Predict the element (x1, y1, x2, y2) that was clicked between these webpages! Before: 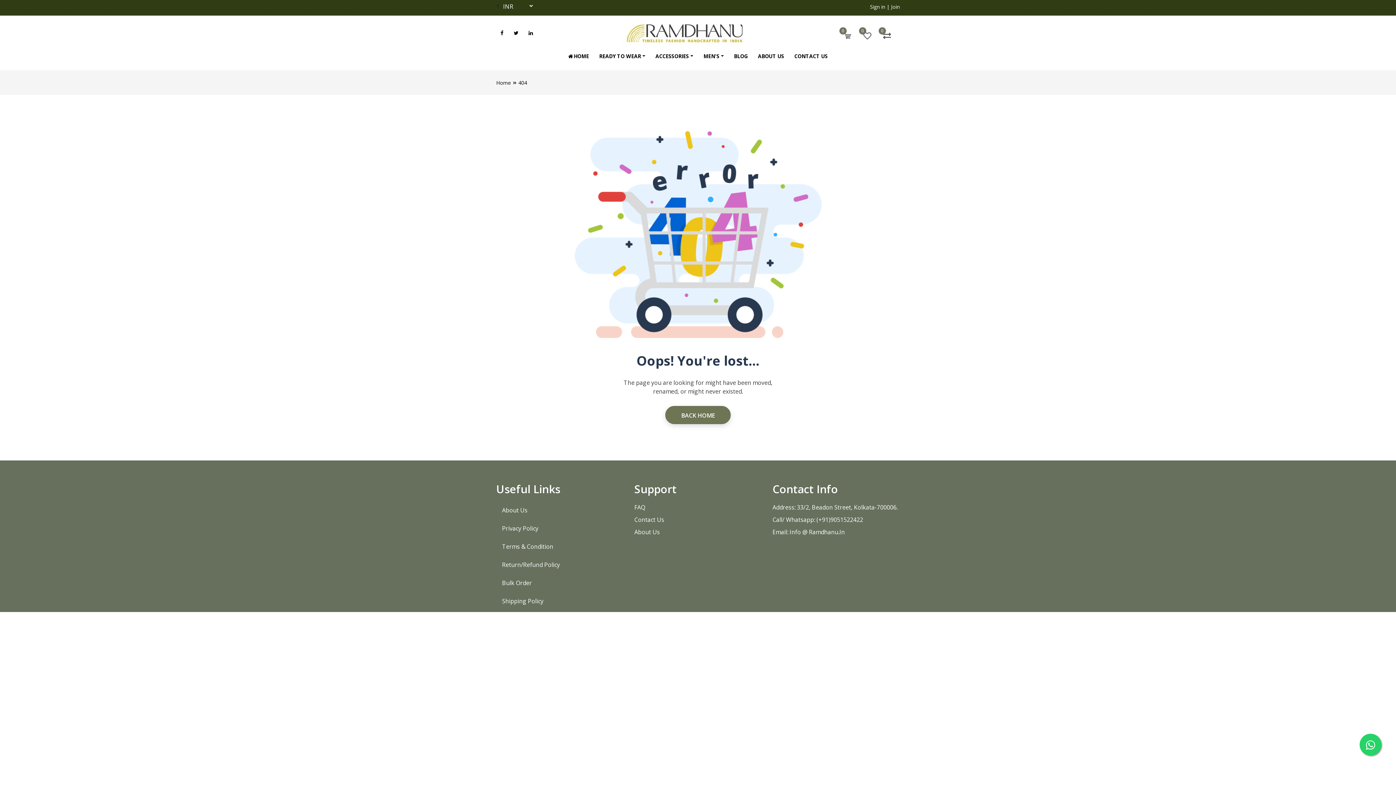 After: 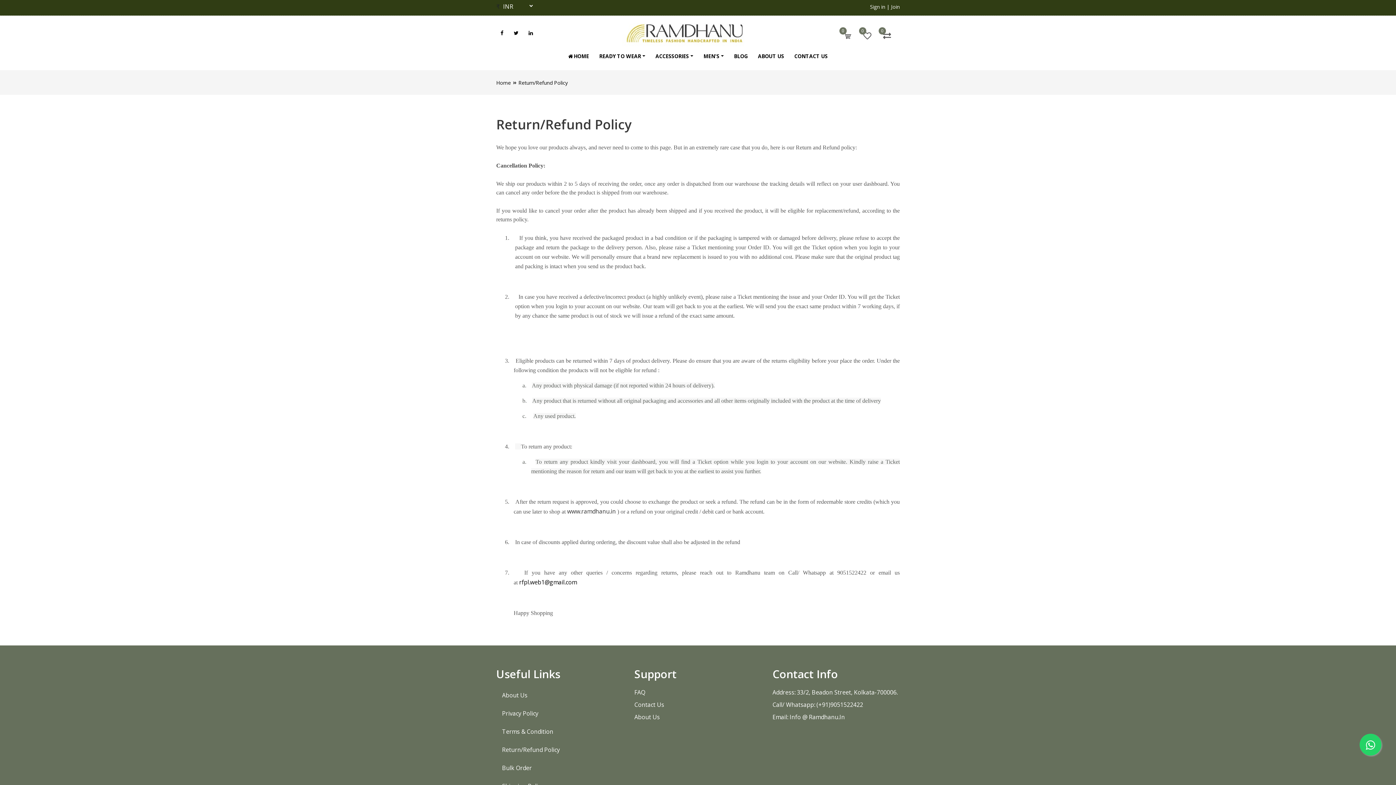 Action: bbox: (496, 557, 565, 572) label: Return/Refund Policy